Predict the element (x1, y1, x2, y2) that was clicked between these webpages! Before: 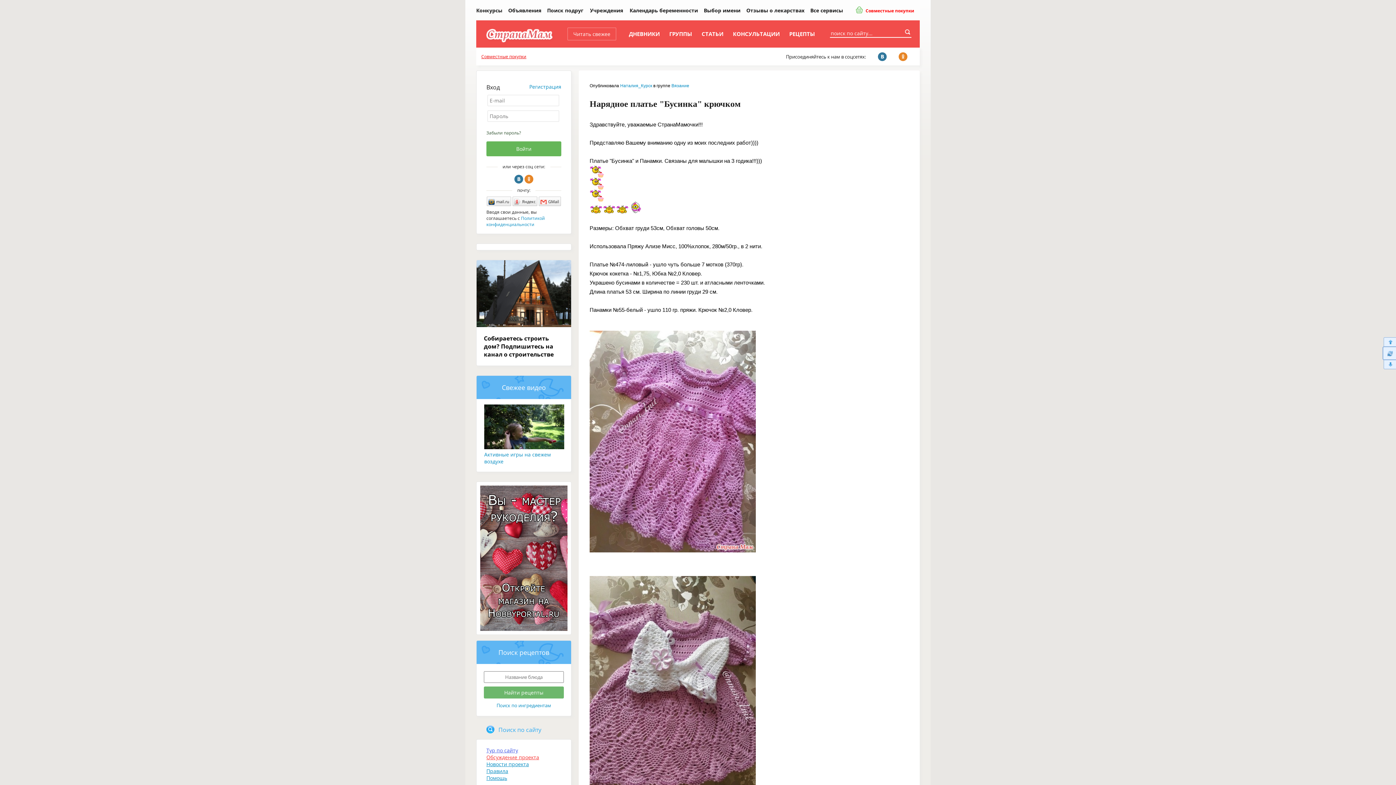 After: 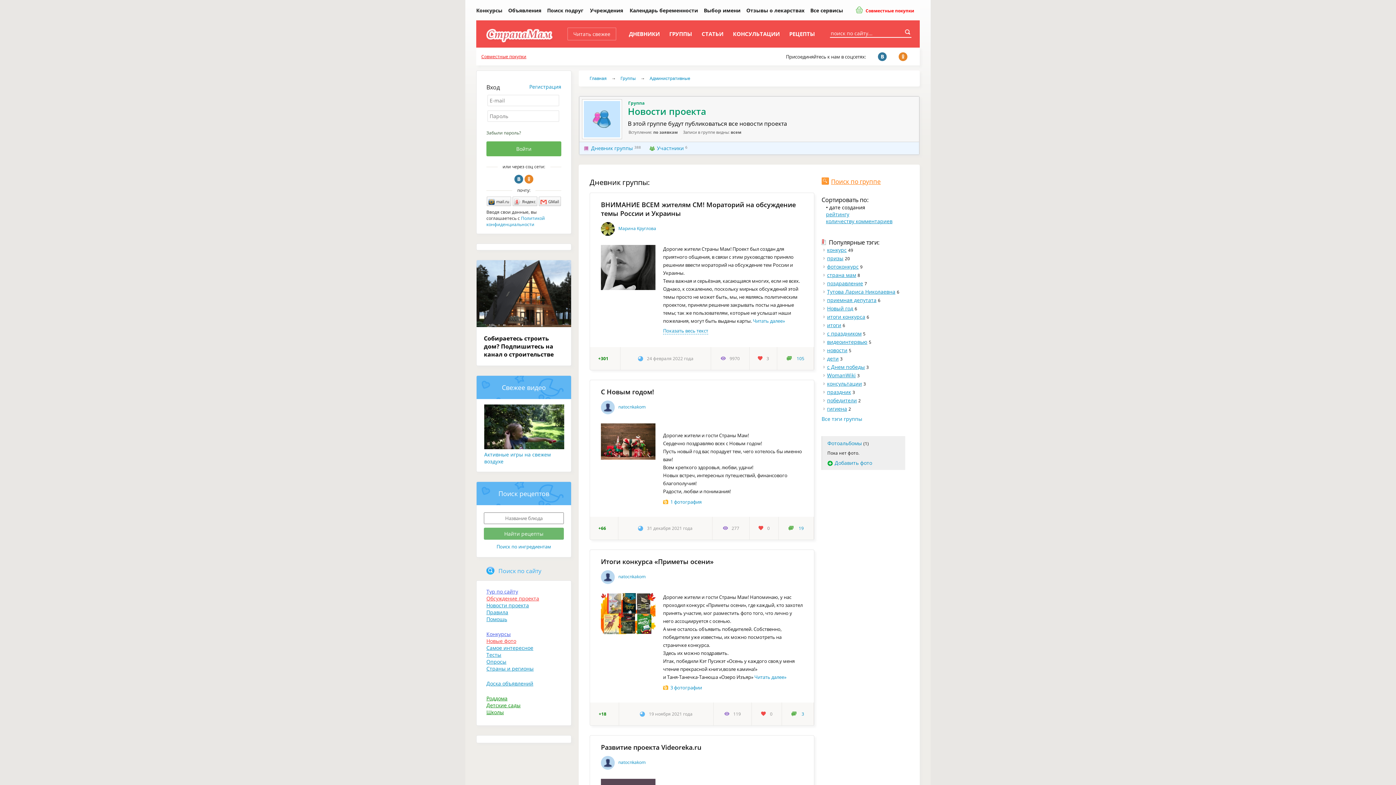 Action: bbox: (486, 761, 529, 768) label: Новости проекта